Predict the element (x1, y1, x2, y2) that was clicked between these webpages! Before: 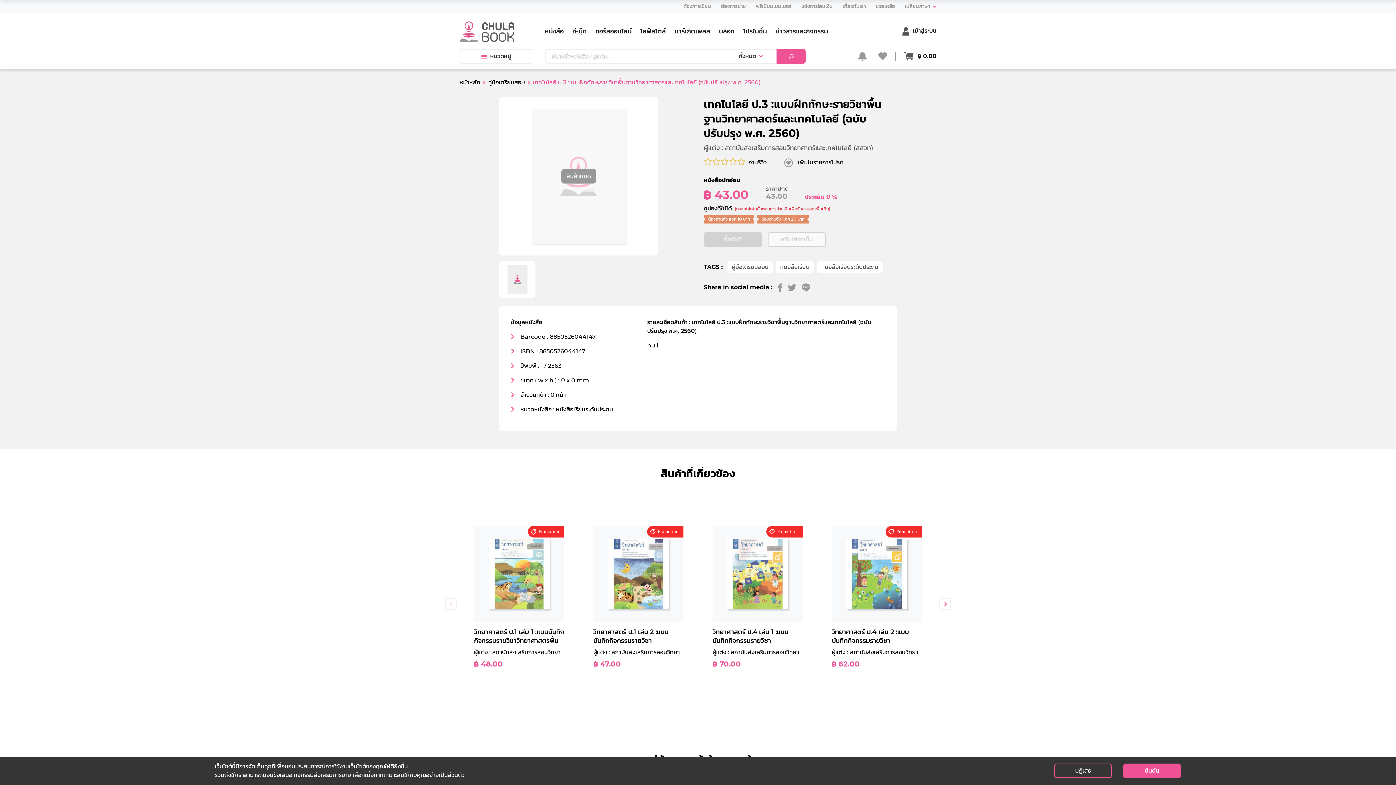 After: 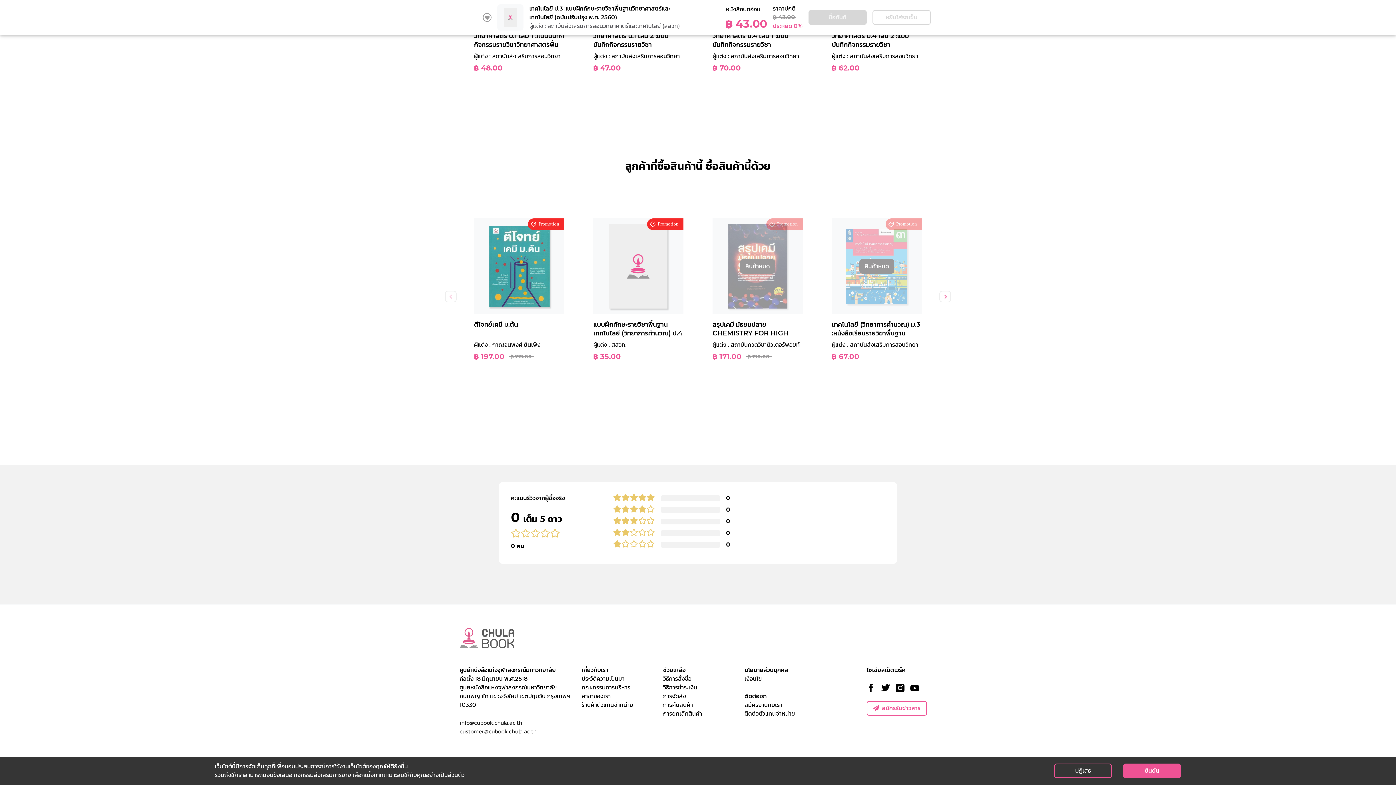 Action: bbox: (748, 158, 766, 167) label: อ่านรีวิว